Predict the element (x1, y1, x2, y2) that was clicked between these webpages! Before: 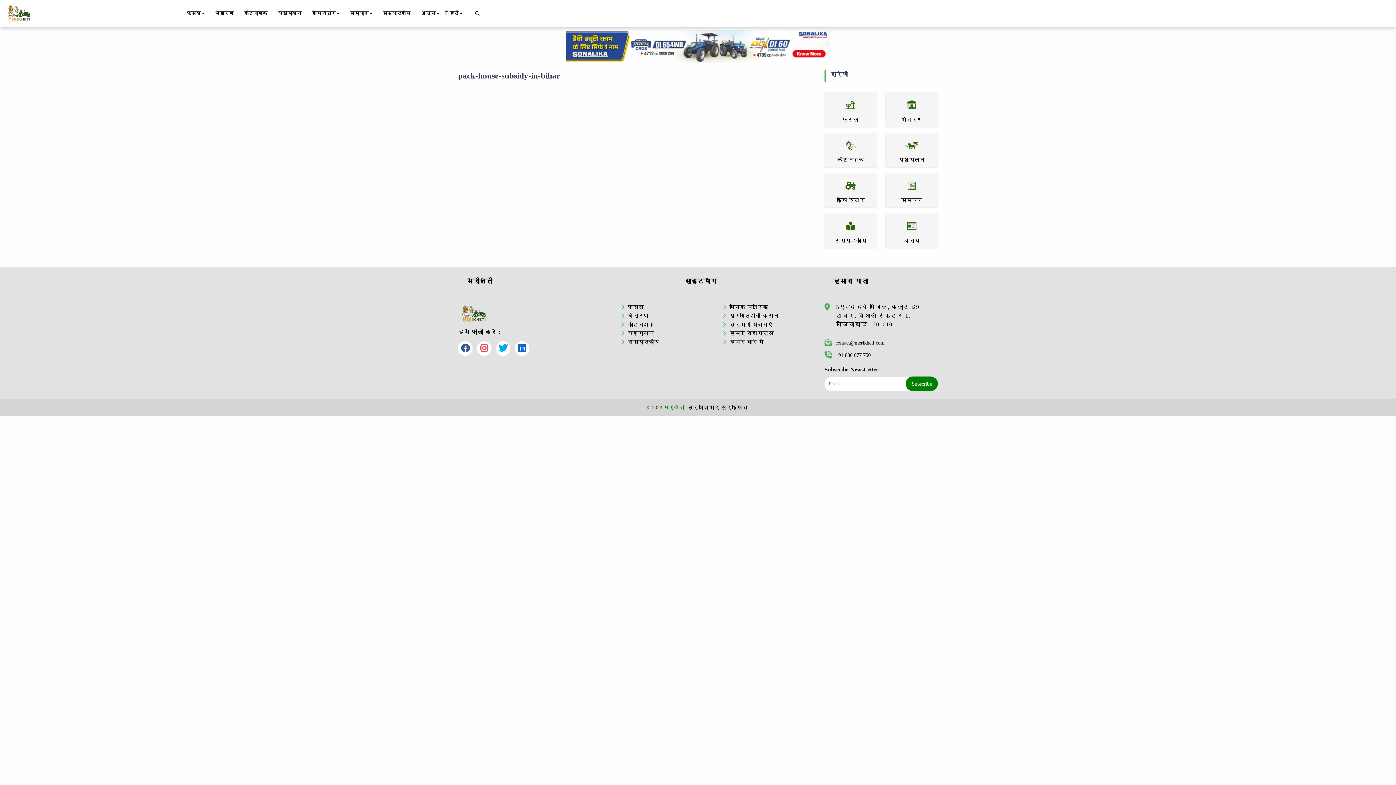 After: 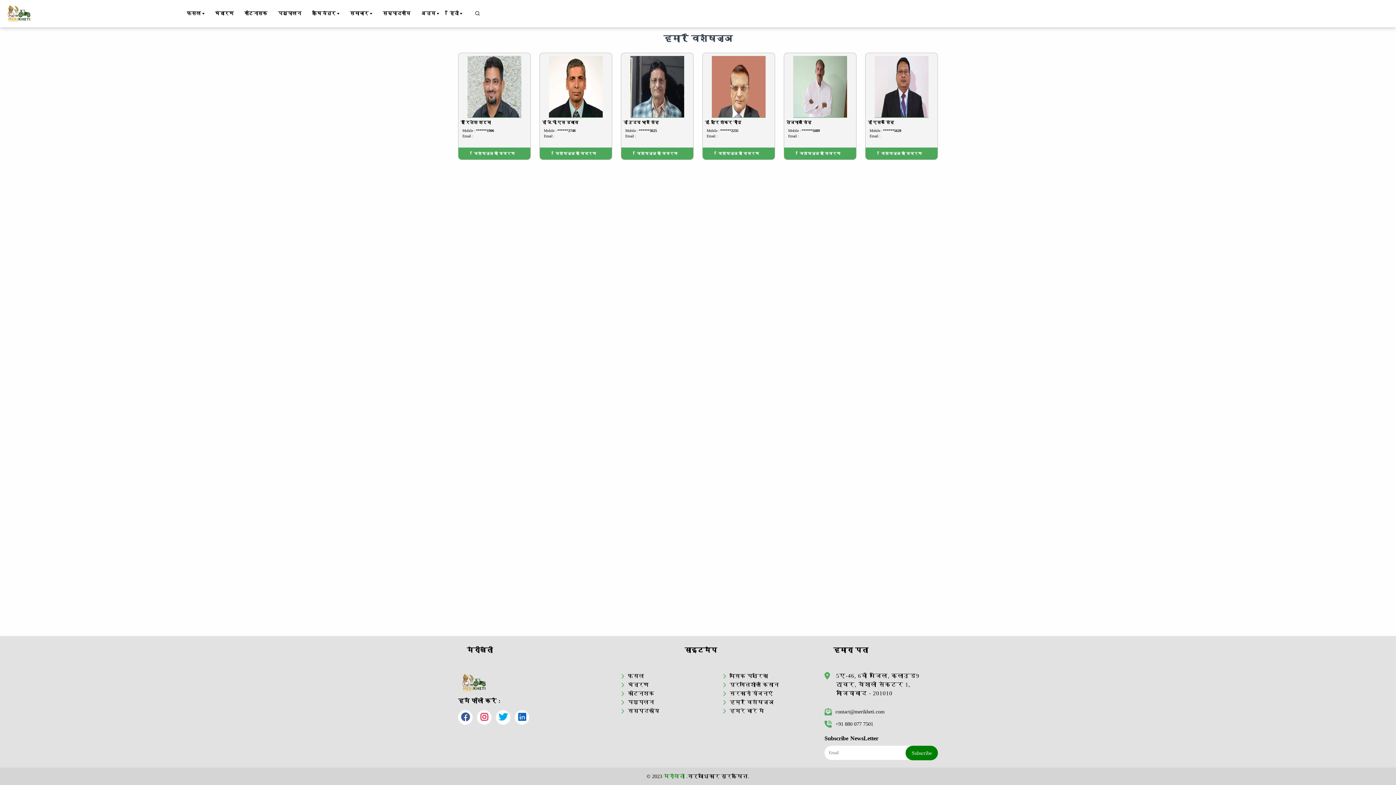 Action: bbox: (729, 330, 774, 336) label: हमारे विशेषज्ञ